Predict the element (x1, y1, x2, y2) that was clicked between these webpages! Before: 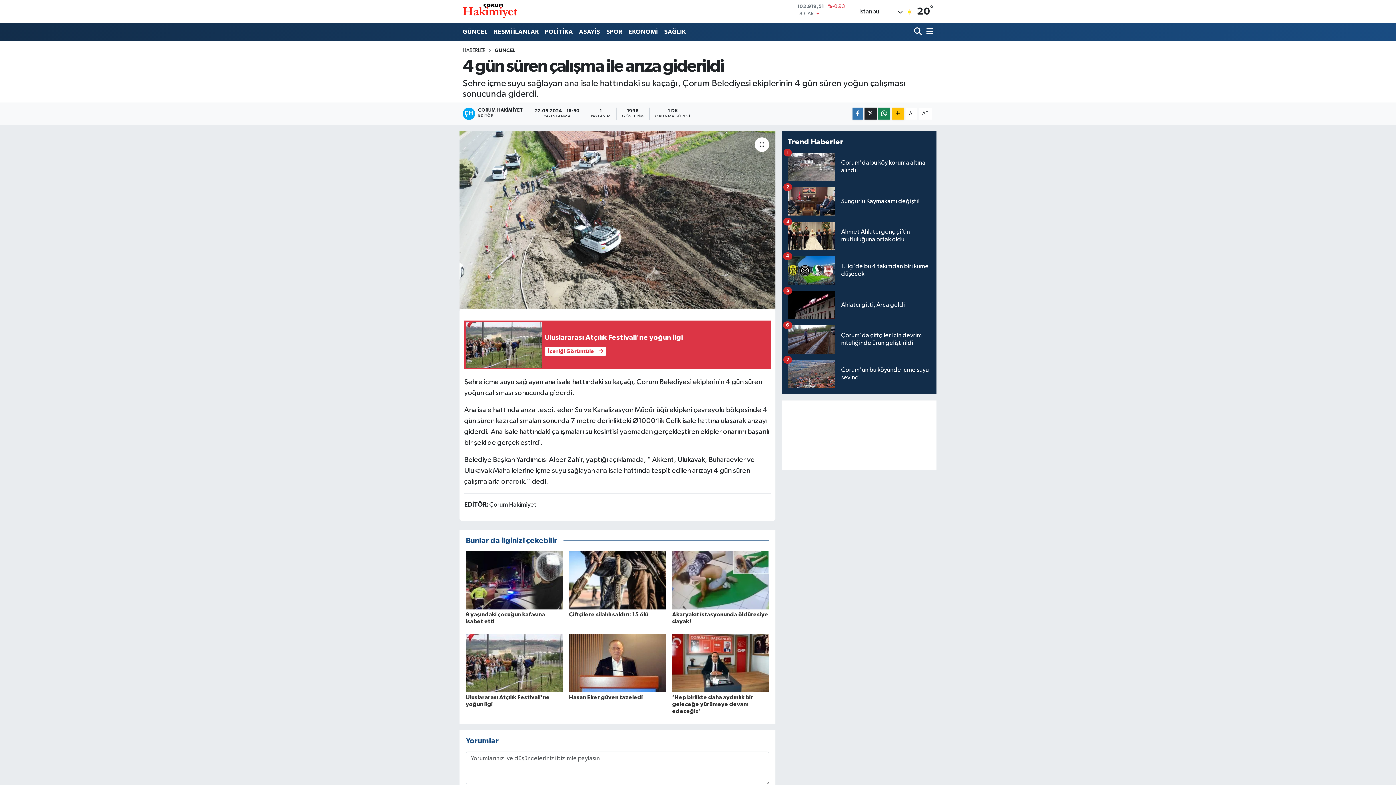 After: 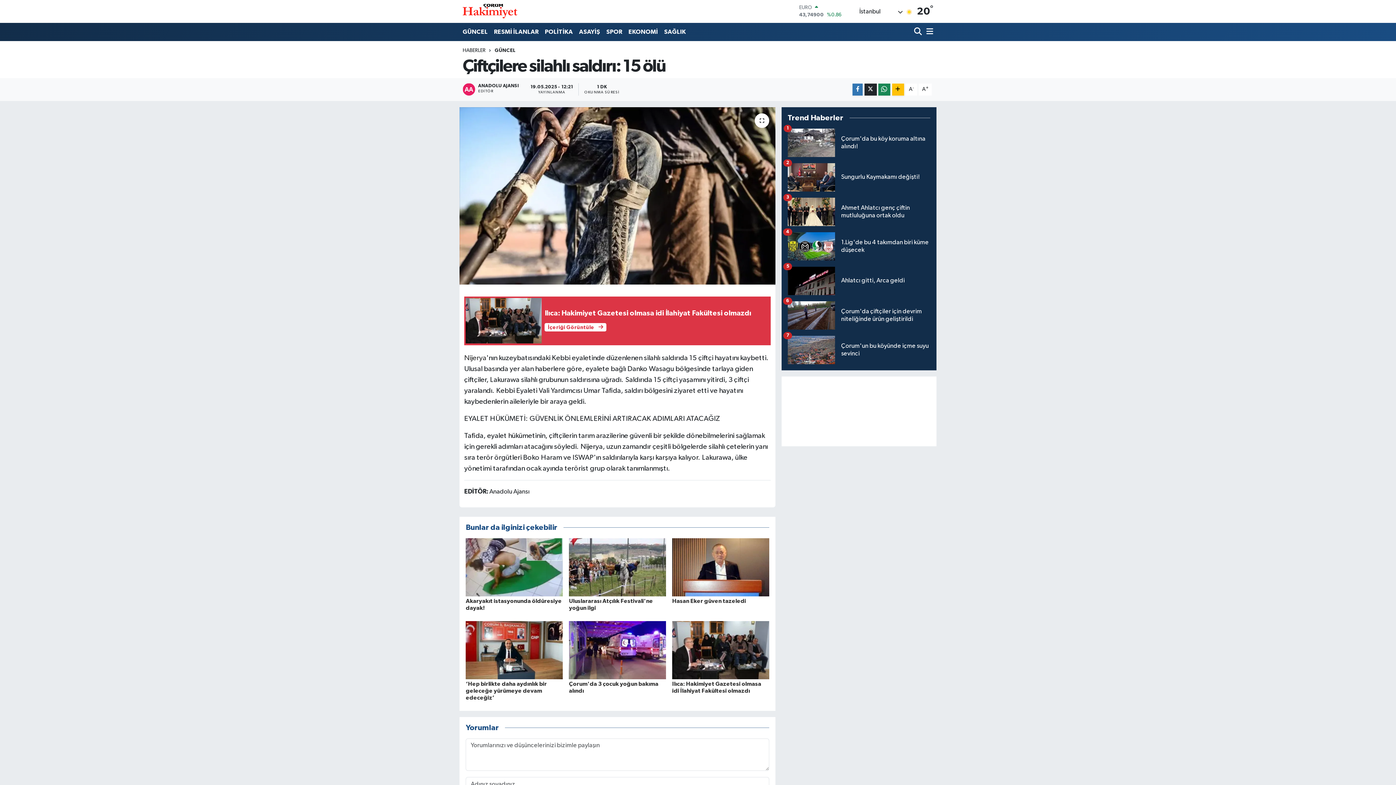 Action: bbox: (569, 577, 666, 583)